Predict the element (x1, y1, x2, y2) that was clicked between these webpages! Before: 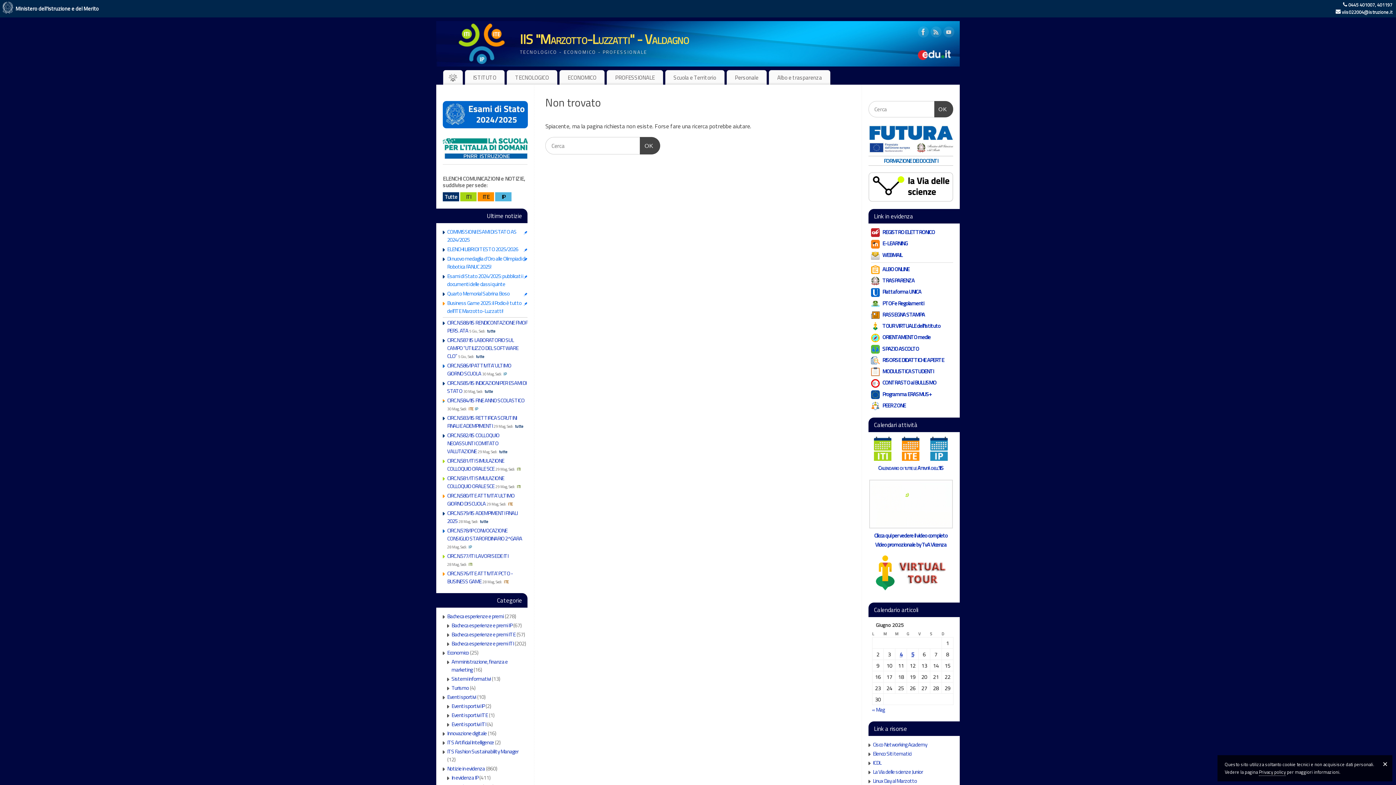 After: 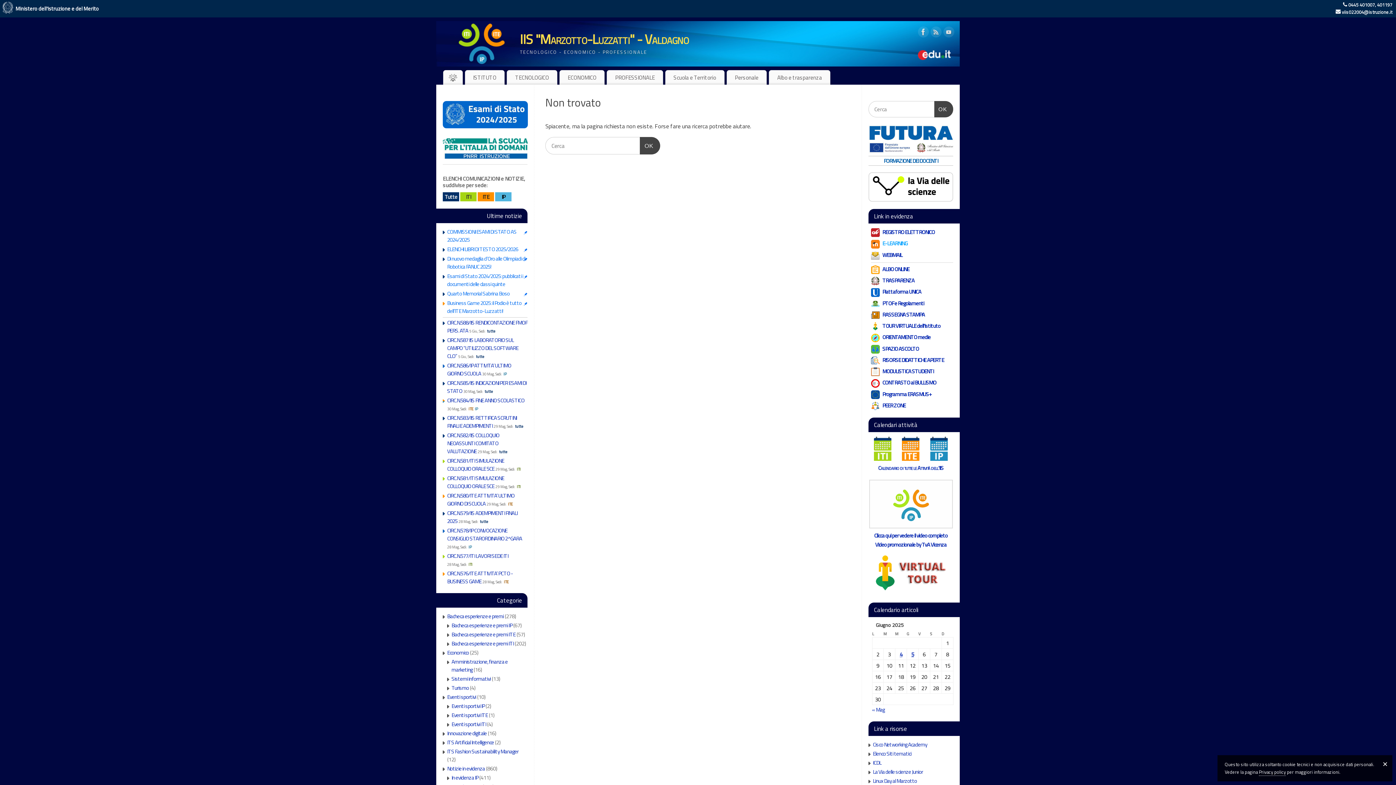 Action: bbox: (871, 239, 907, 247) label:  E-LEARNING